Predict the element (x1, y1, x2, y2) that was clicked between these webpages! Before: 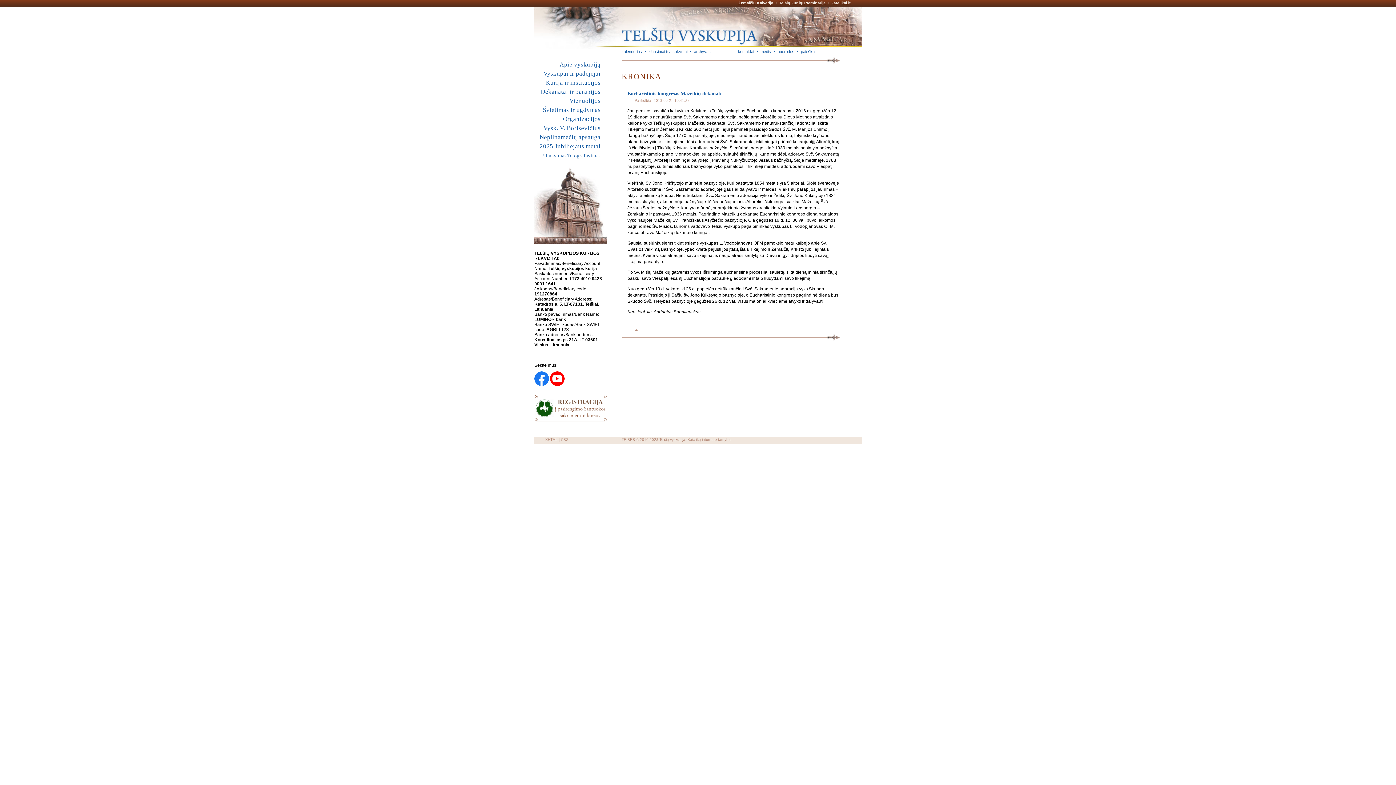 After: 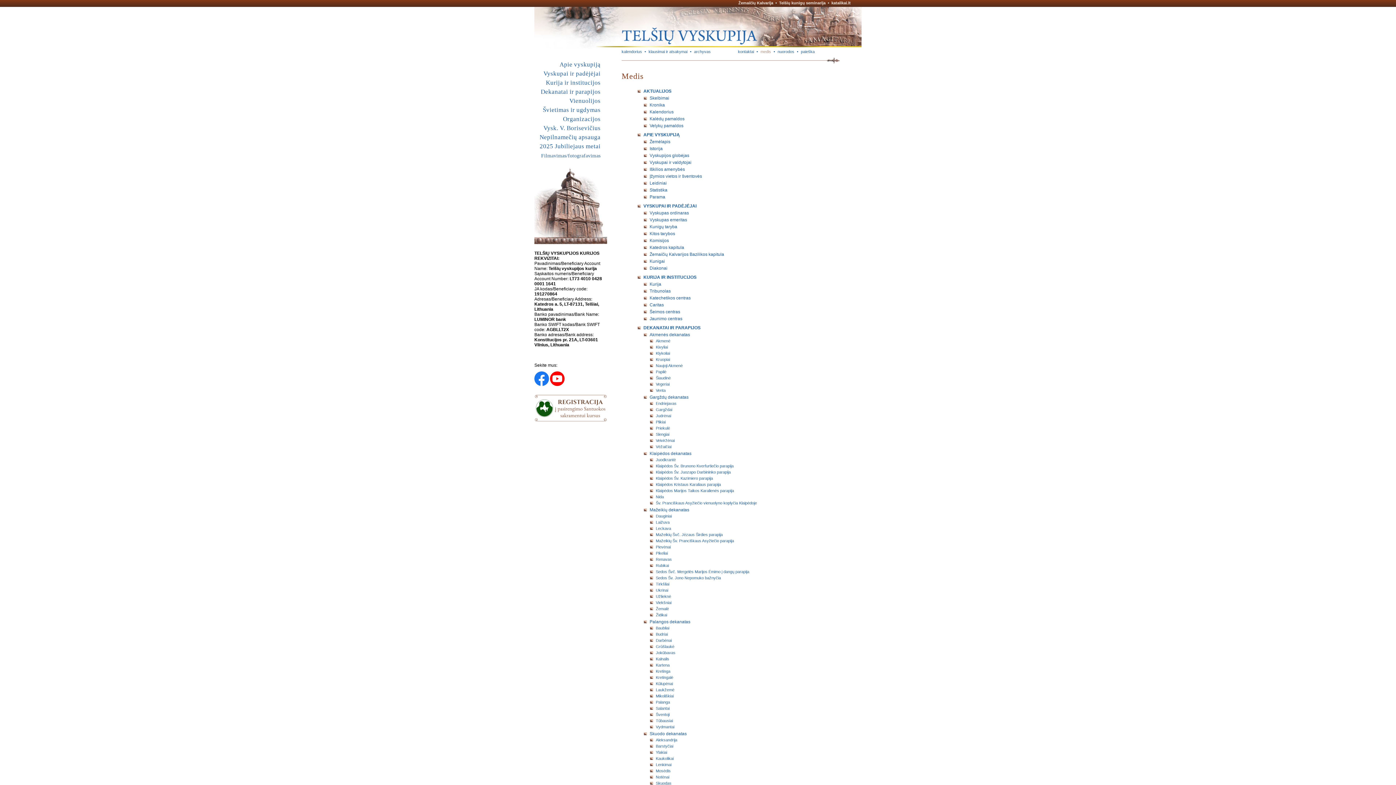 Action: bbox: (760, 49, 771, 53) label: medis